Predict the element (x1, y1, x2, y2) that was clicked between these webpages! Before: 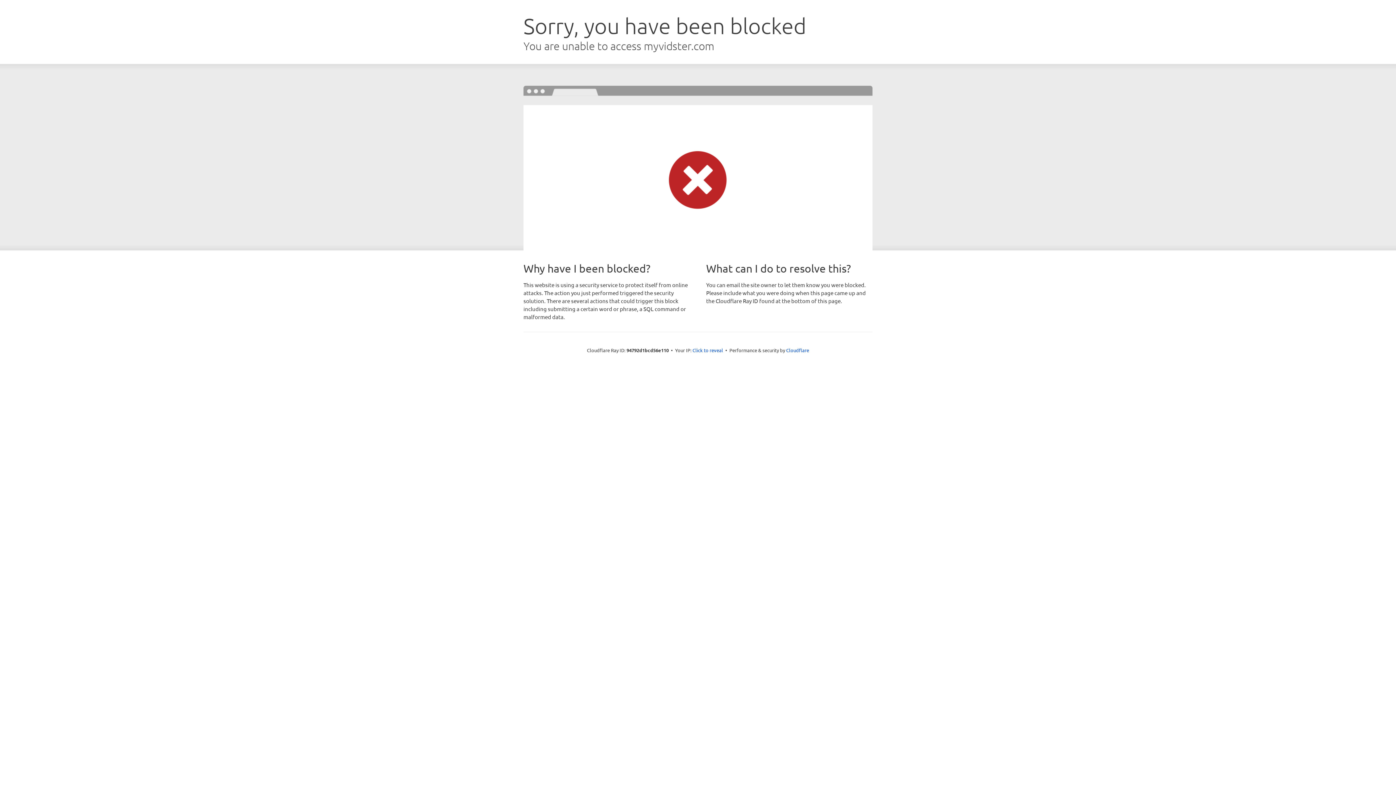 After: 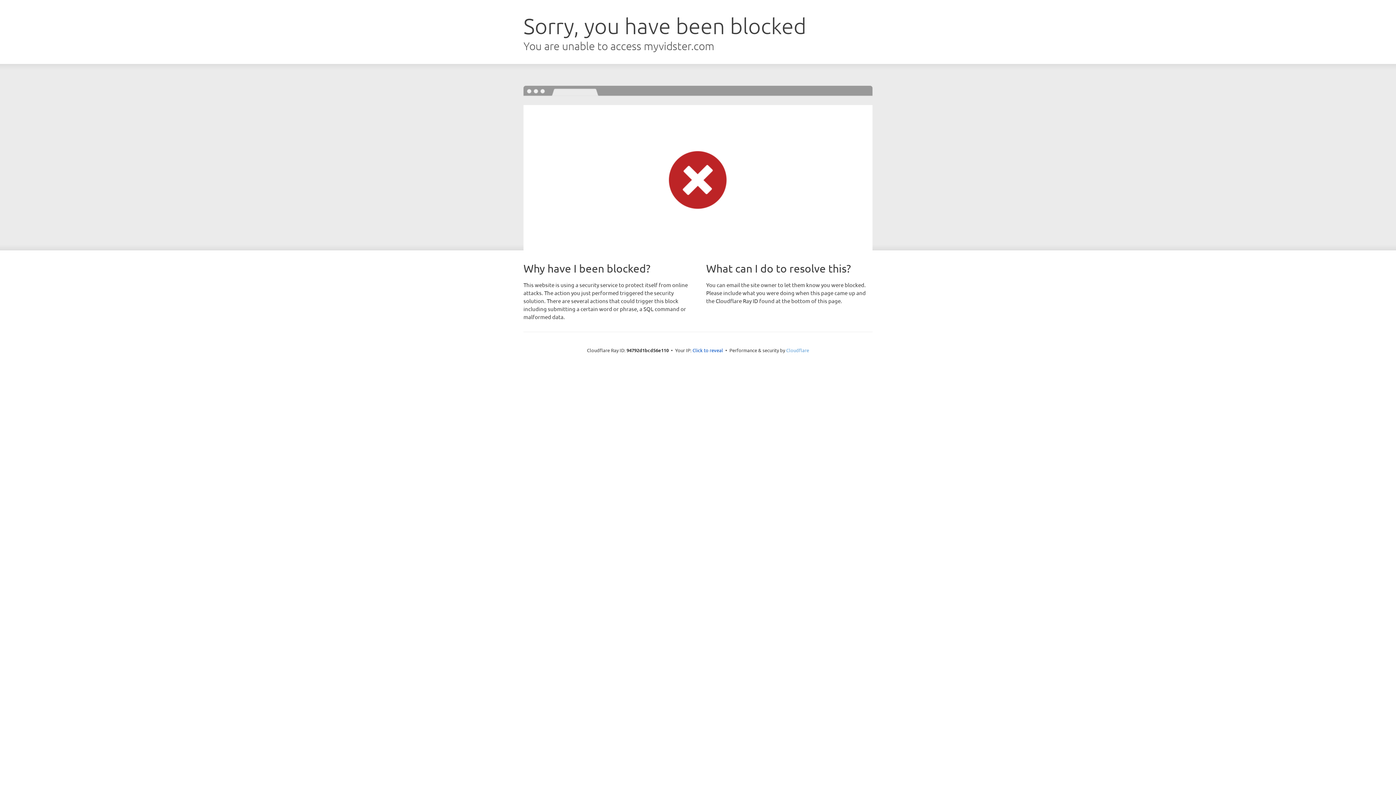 Action: label: Cloudflare bbox: (786, 347, 809, 353)